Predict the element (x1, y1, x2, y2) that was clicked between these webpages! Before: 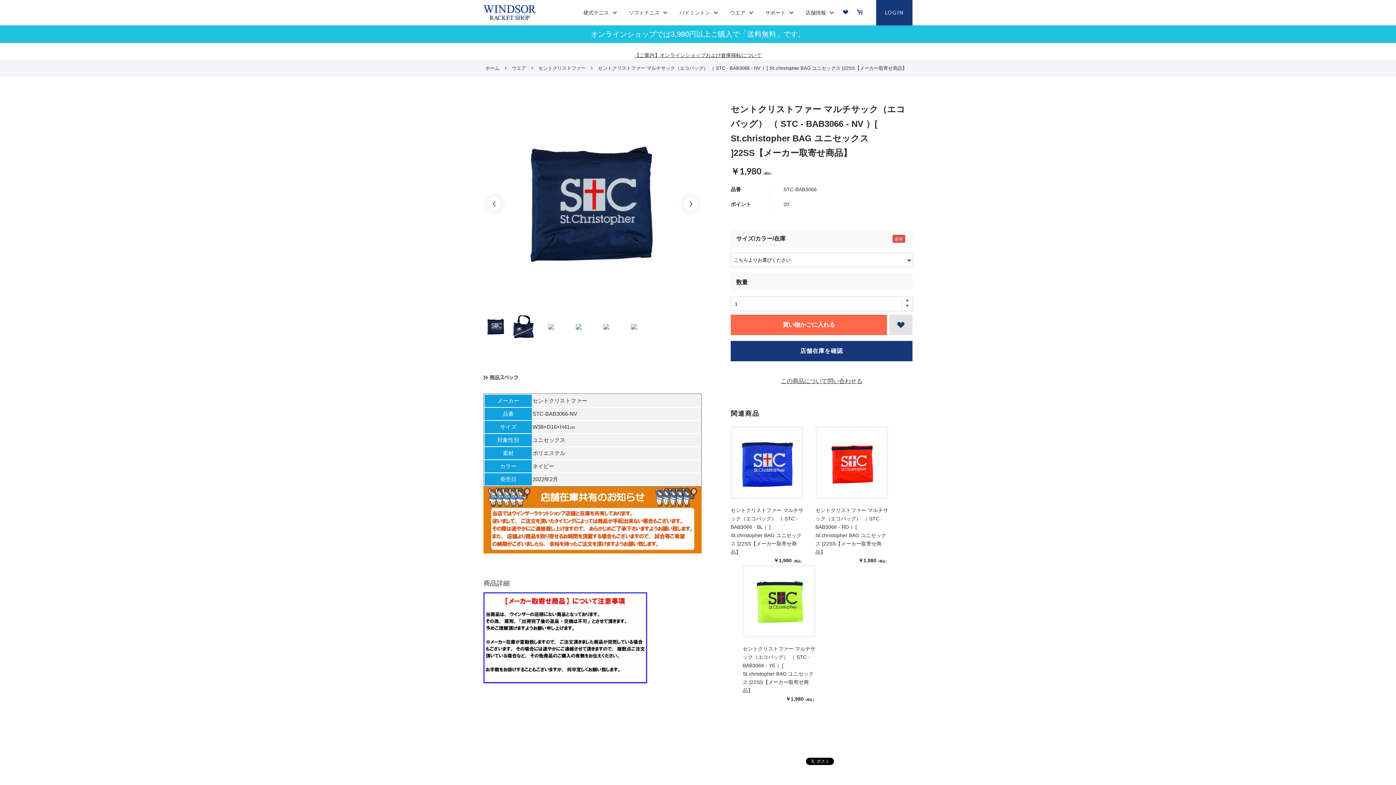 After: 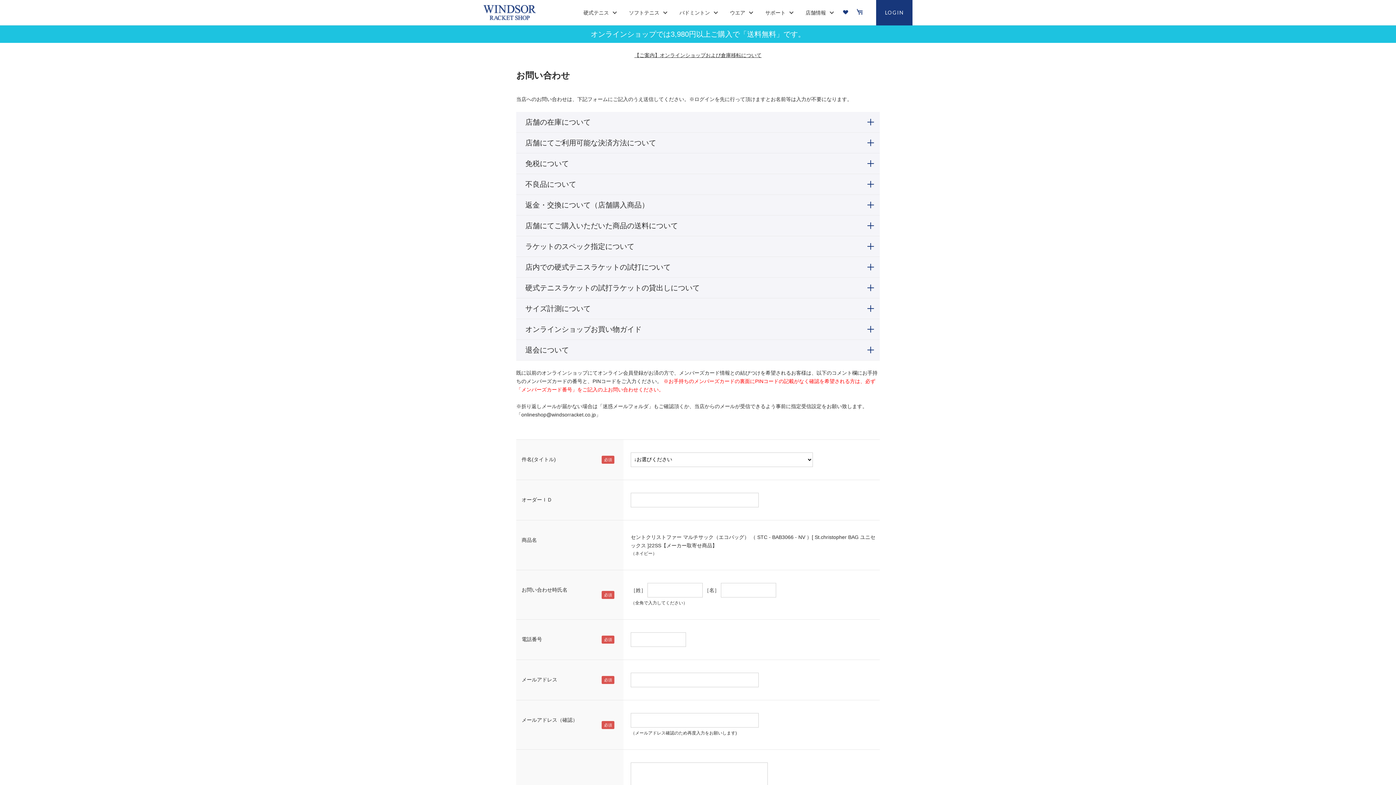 Action: bbox: (770, 374, 872, 388) label: この商品について問い合わせる